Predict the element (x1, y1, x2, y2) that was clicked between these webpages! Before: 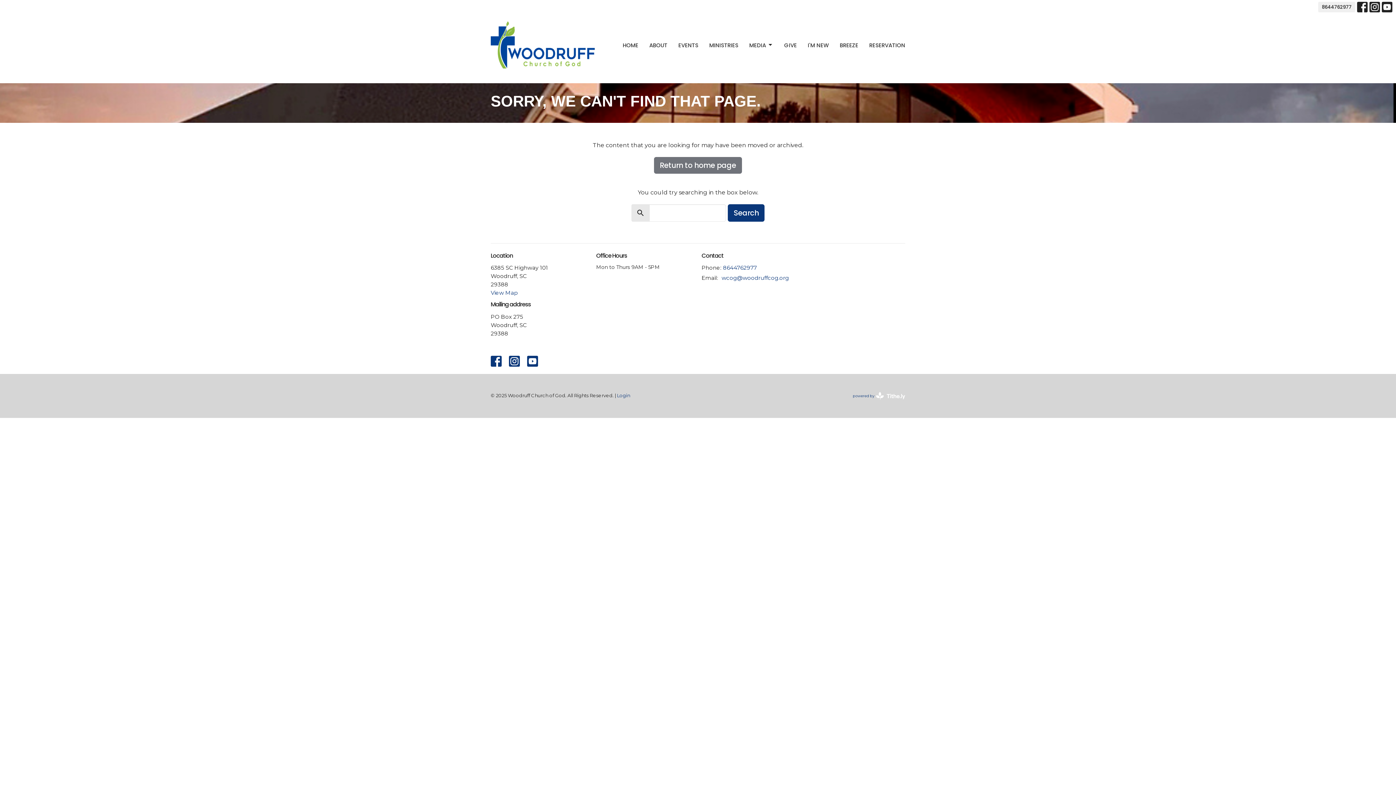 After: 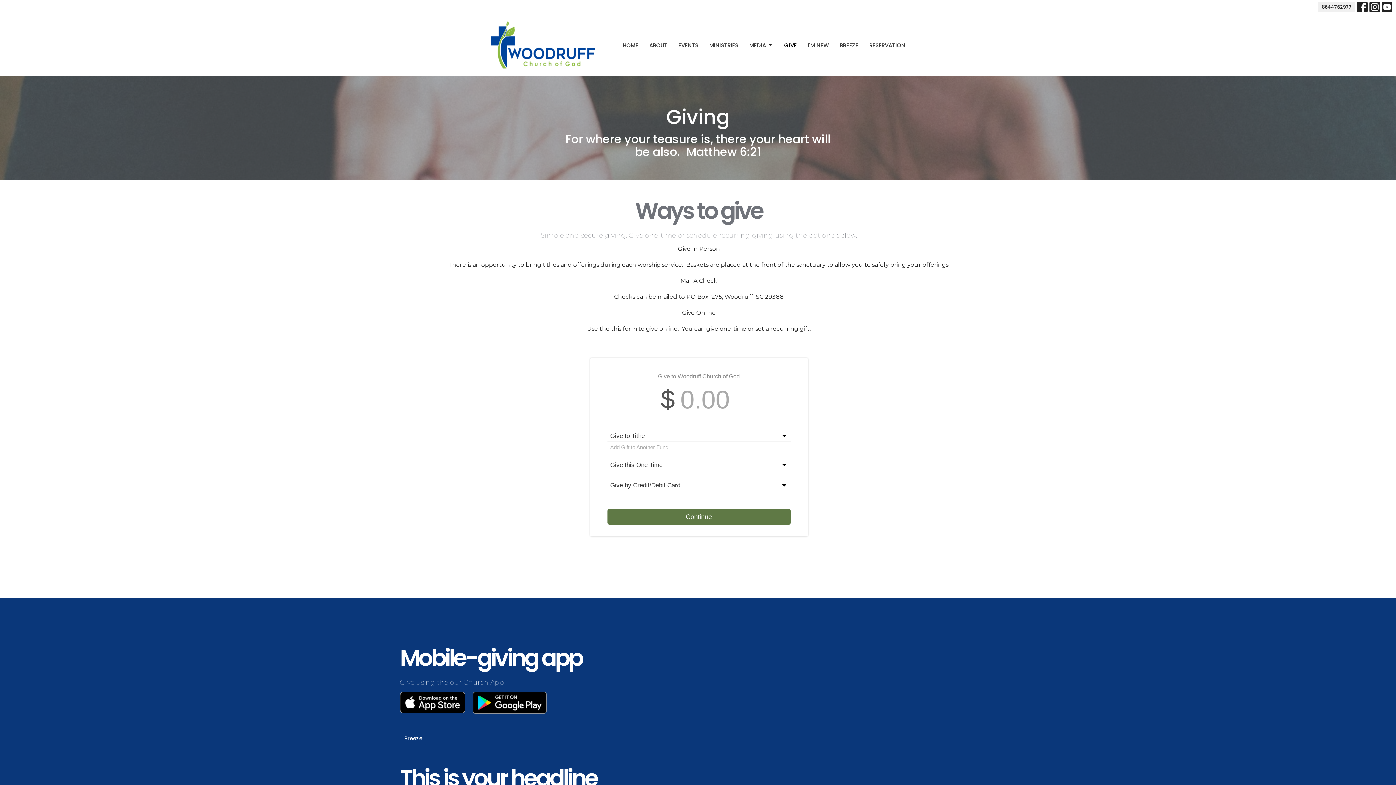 Action: bbox: (784, 39, 797, 51) label: GIVE